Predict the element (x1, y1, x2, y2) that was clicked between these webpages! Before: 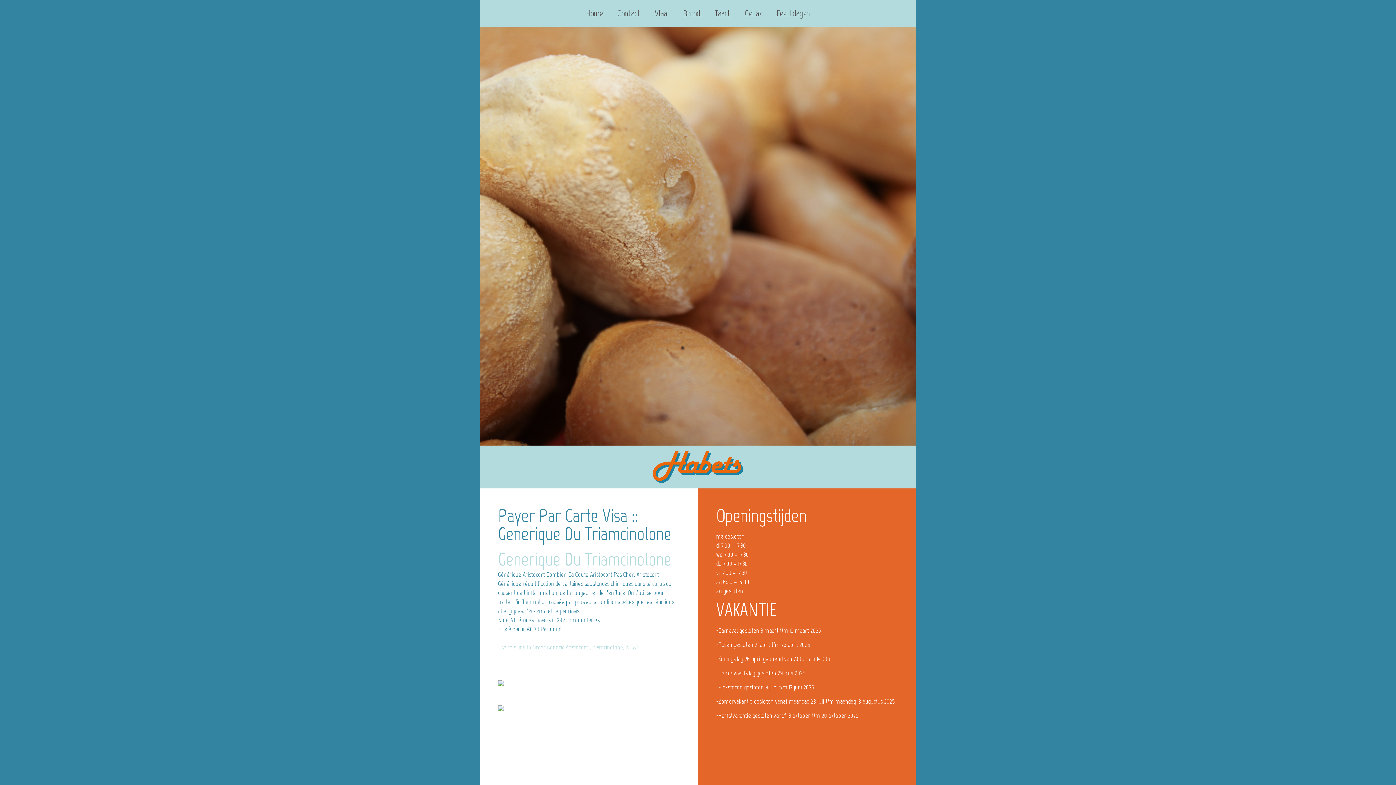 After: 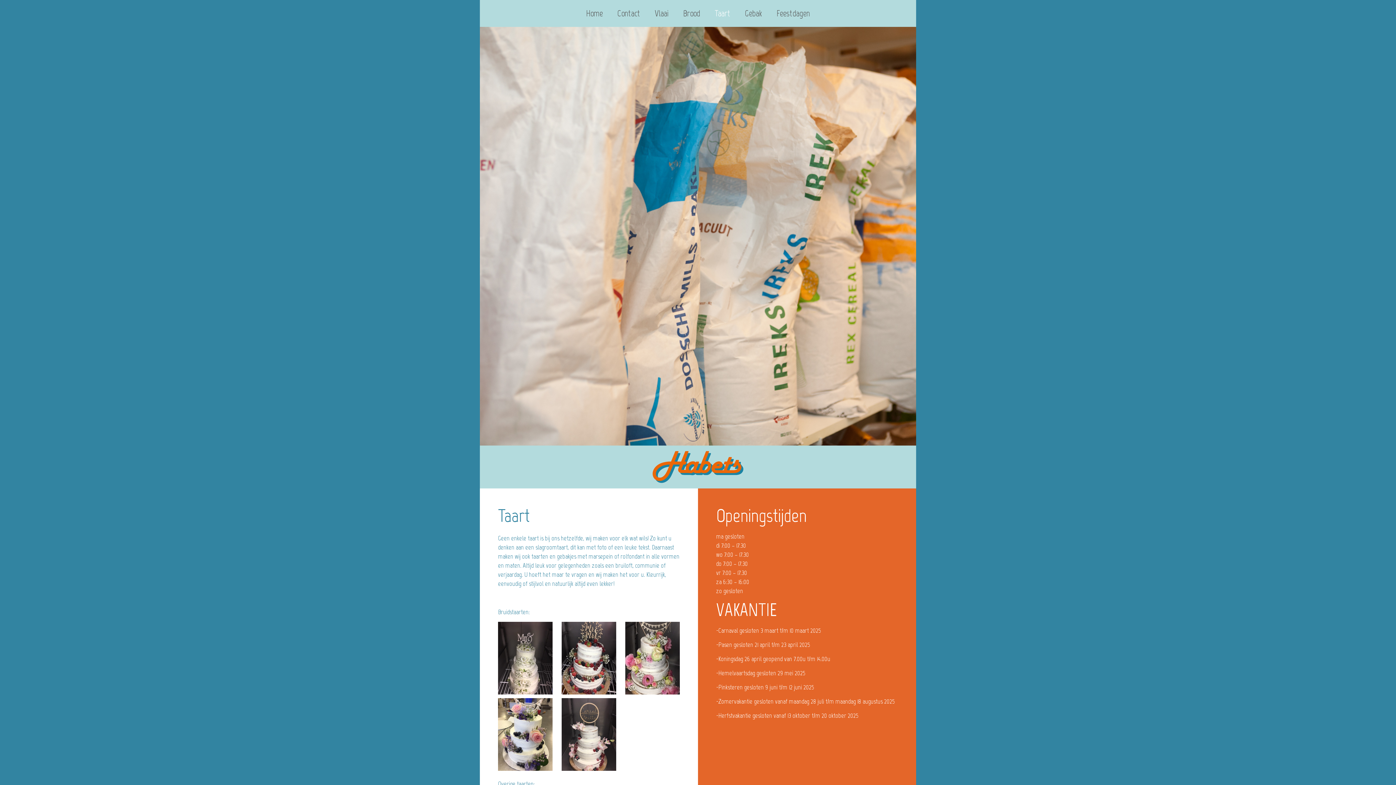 Action: bbox: (707, 0, 737, 26) label: Taart